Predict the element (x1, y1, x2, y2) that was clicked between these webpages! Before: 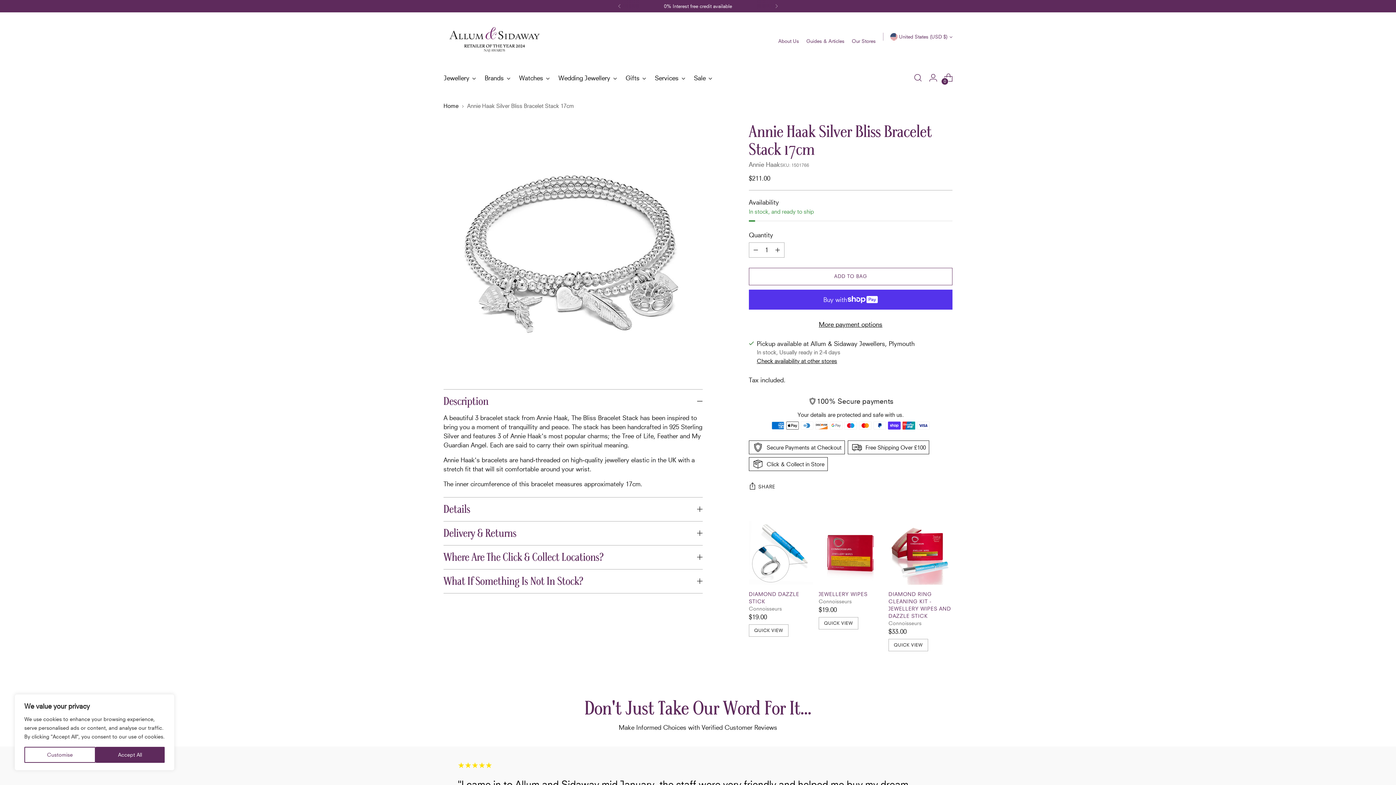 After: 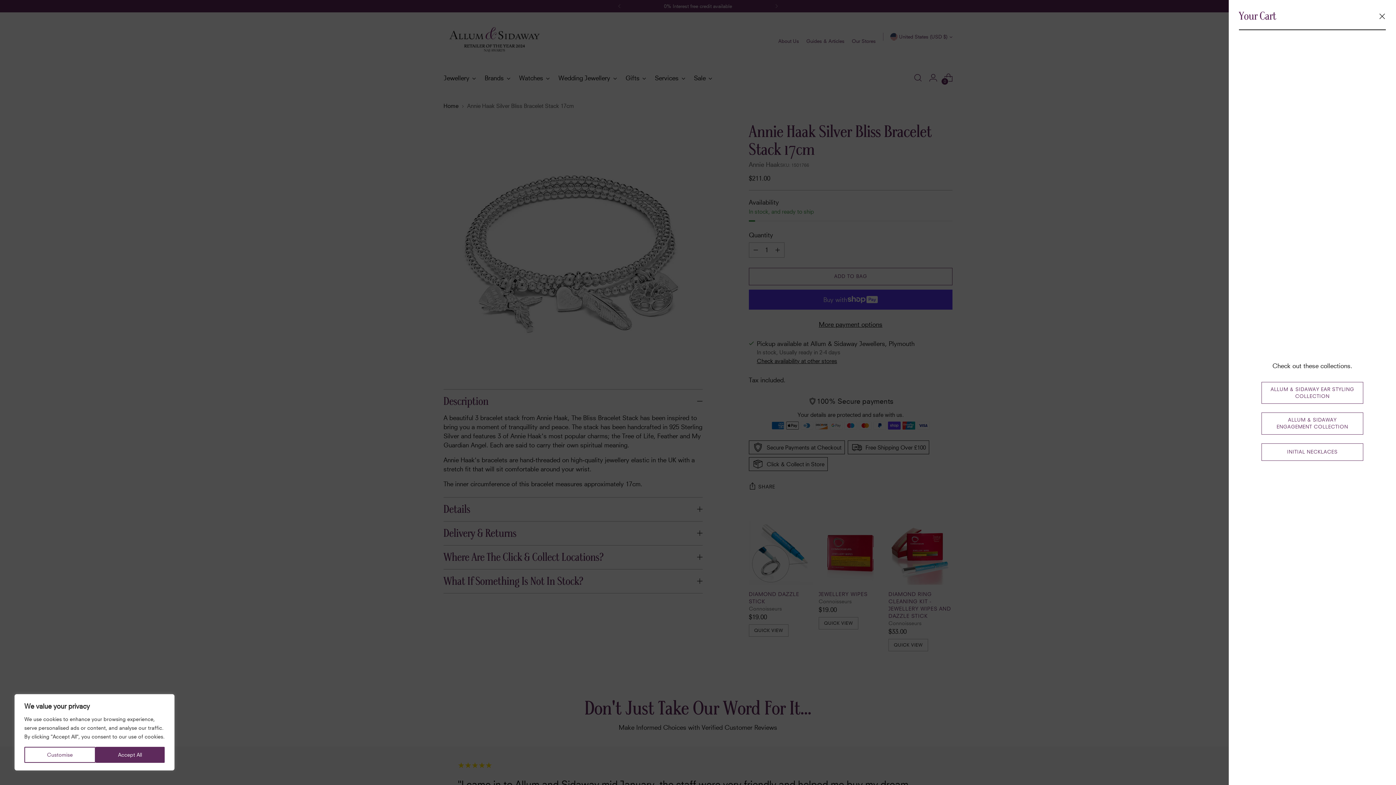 Action: bbox: (941, 70, 956, 85) label: Open cart modal